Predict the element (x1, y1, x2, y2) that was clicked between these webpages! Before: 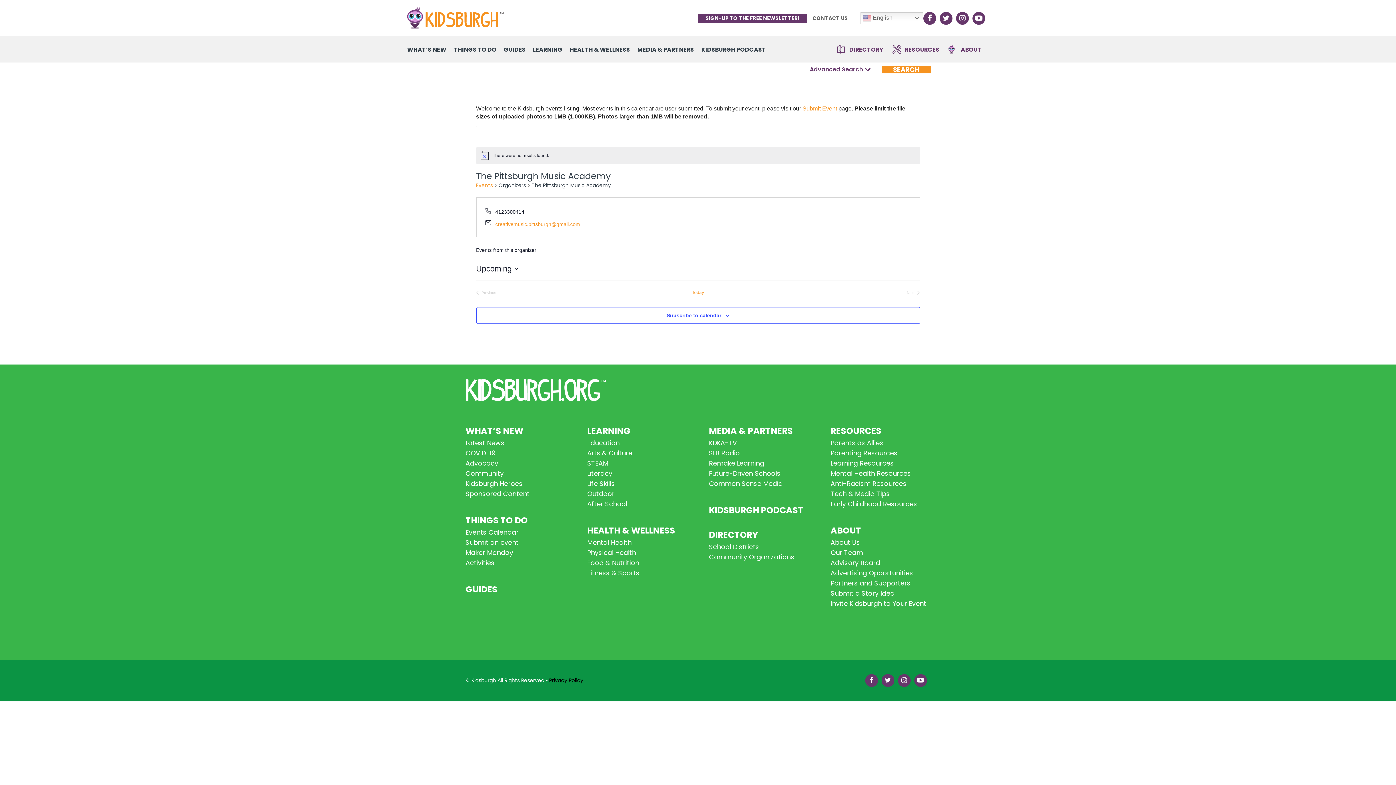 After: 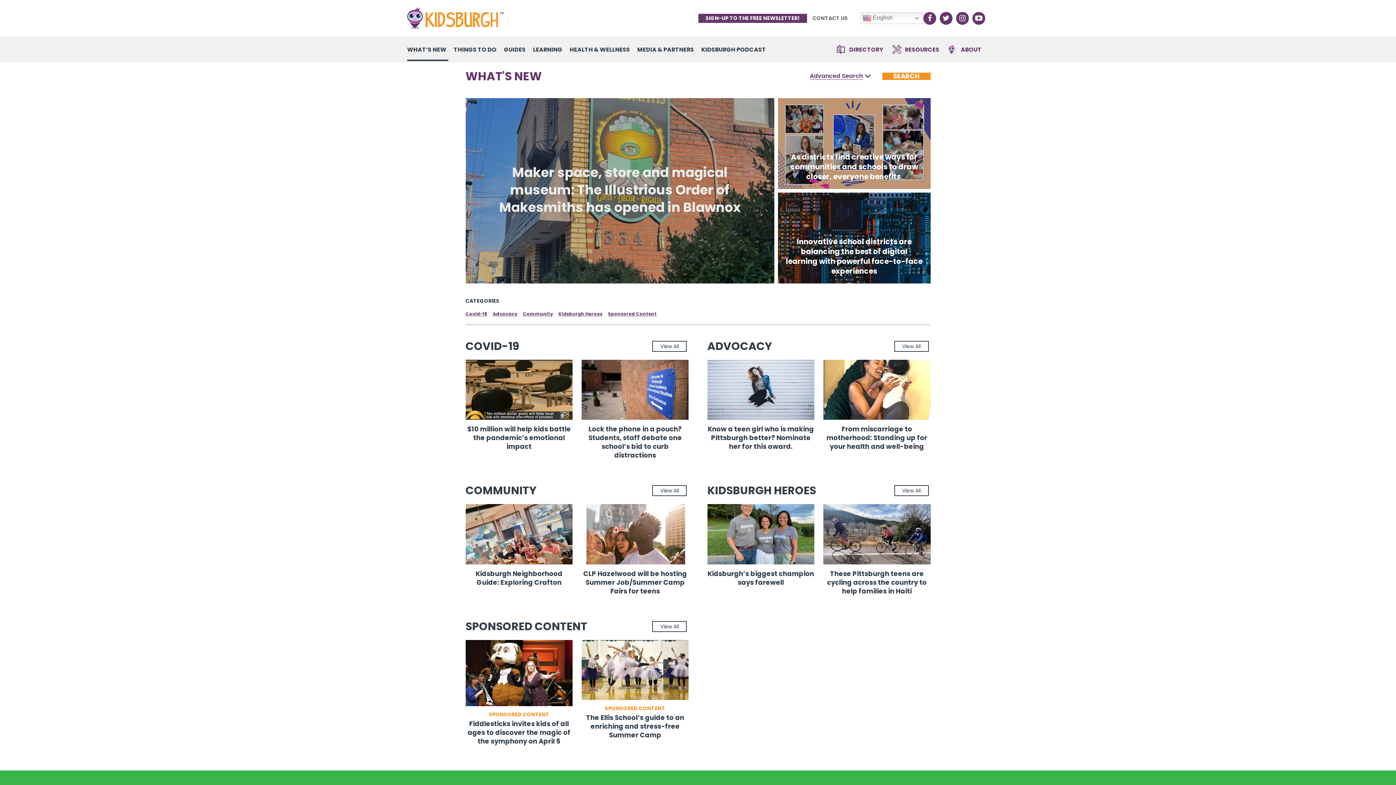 Action: label: WHAT’S NEW bbox: (465, 424, 565, 438)